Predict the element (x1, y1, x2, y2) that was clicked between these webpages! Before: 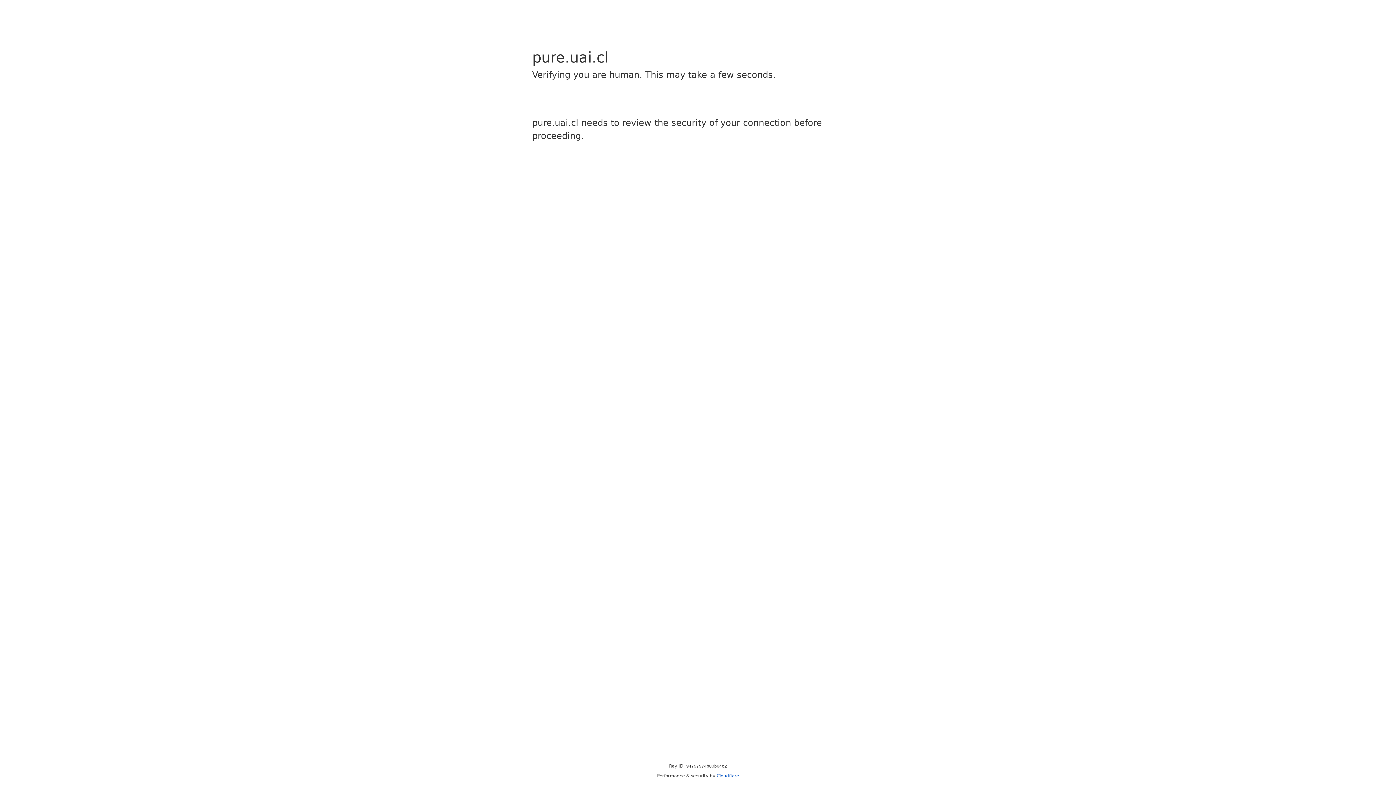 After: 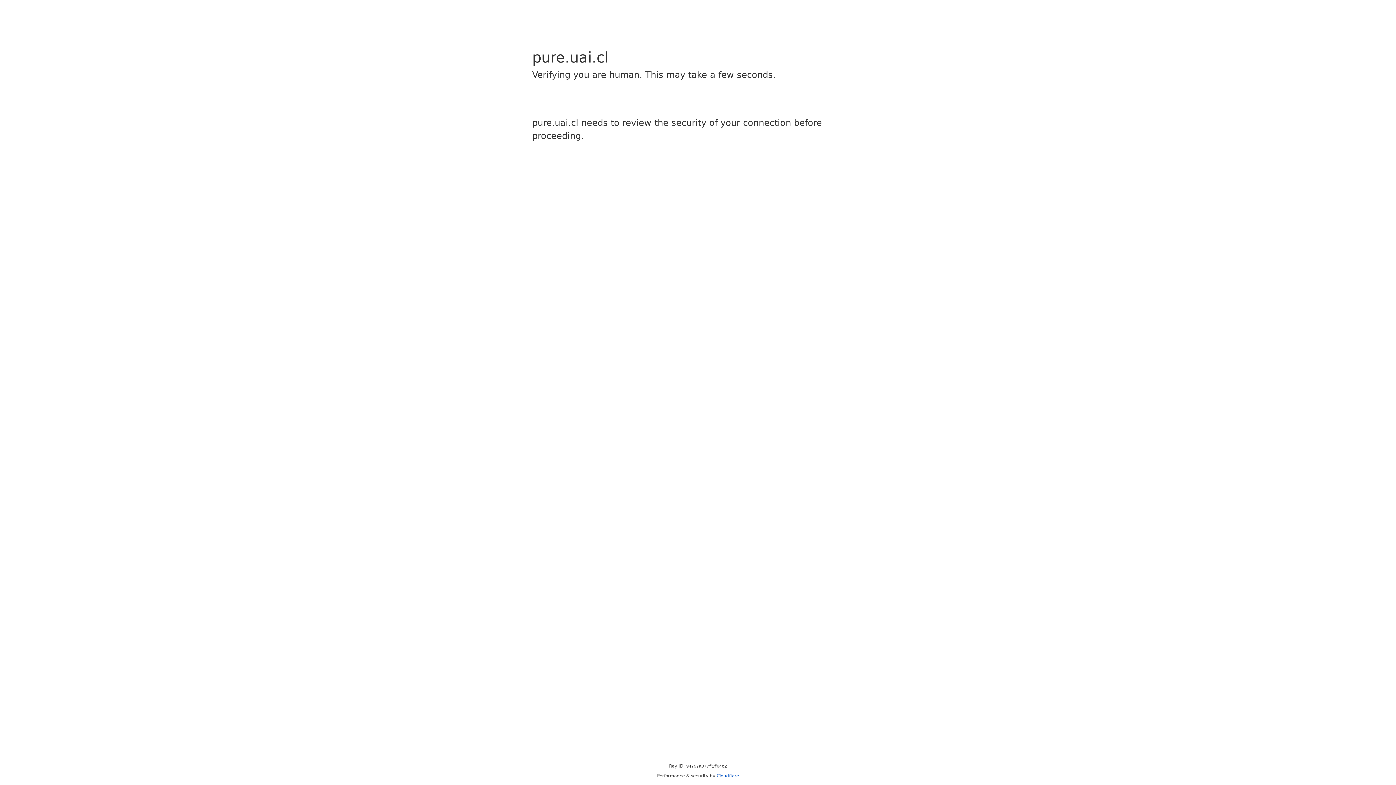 Action: bbox: (716, 773, 739, 778) label: Cloudflare